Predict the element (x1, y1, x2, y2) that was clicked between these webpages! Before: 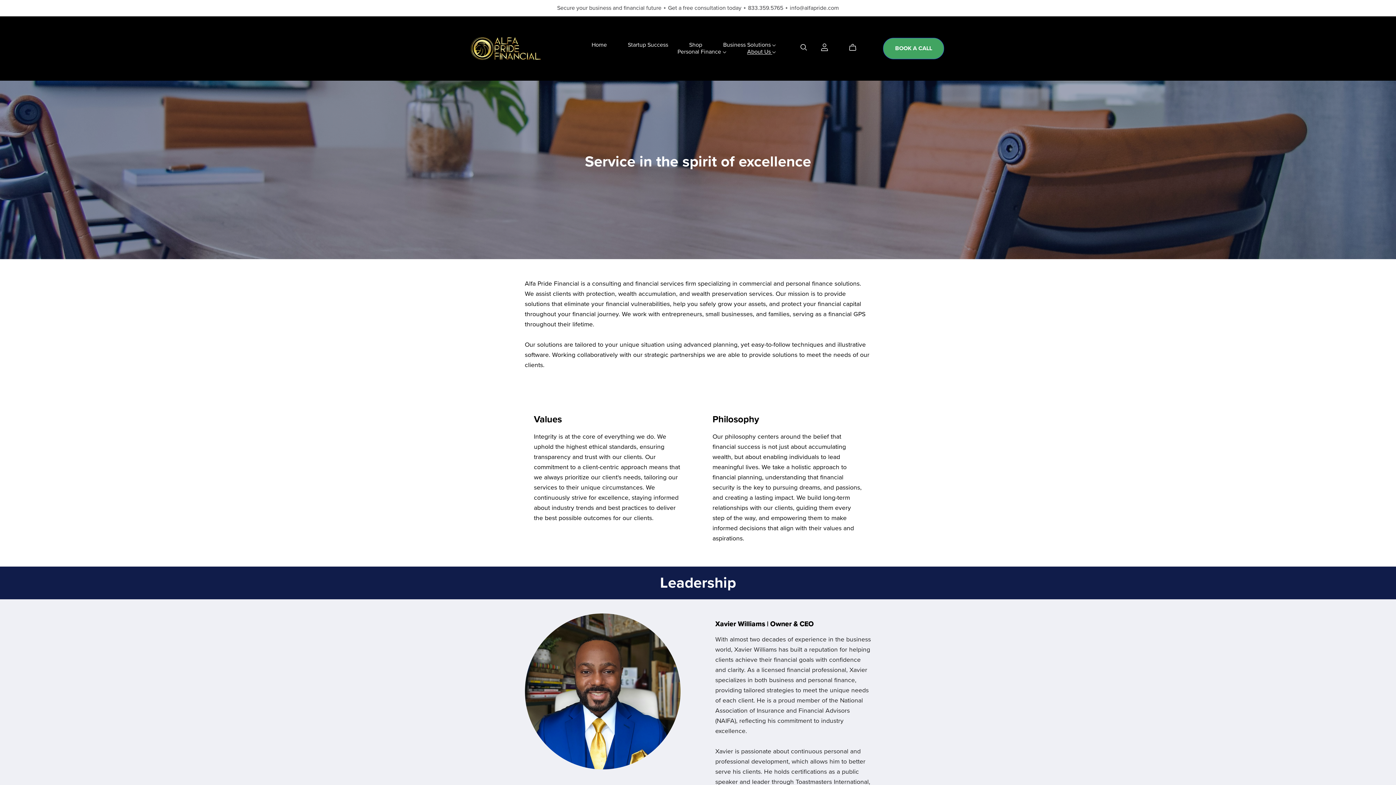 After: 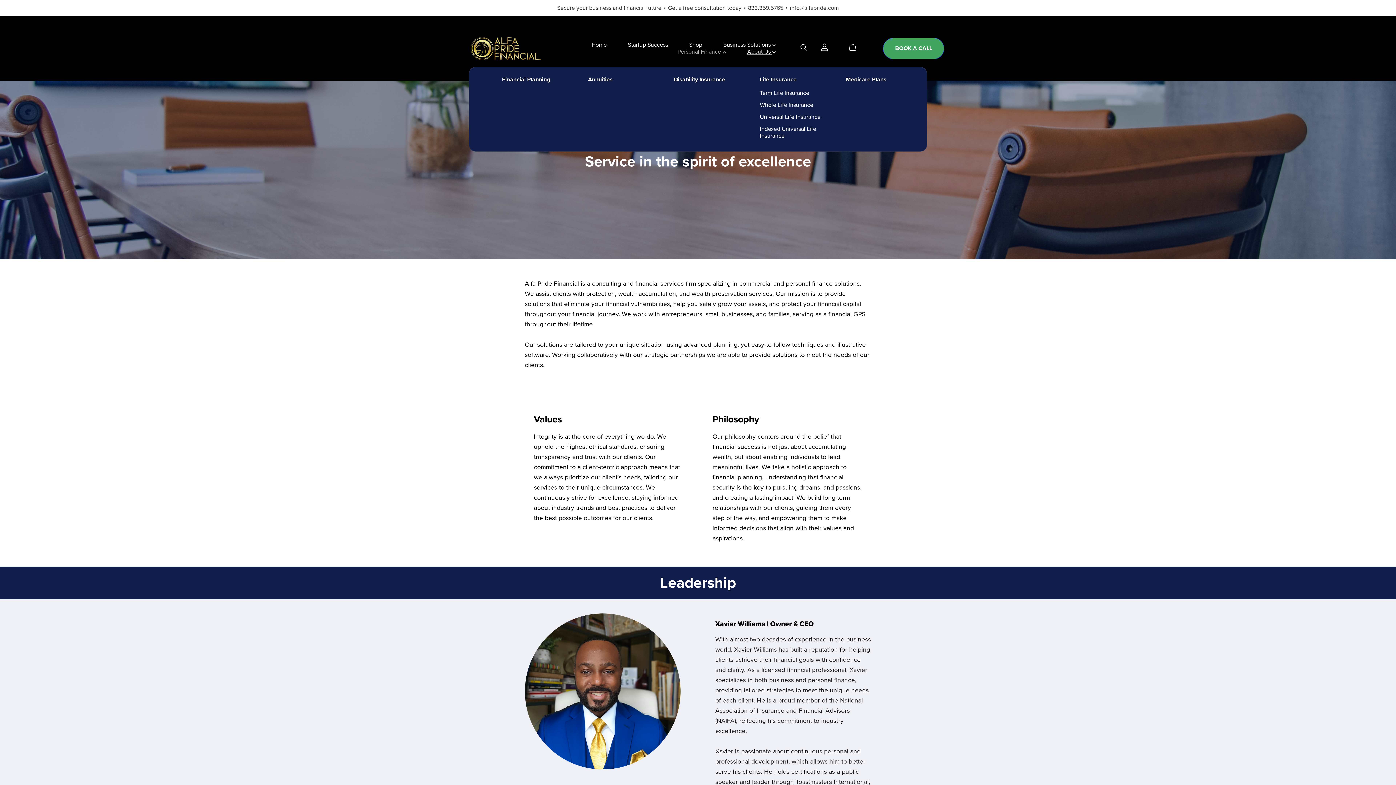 Action: label: Personal Finance  bbox: (677, 47, 726, 56)